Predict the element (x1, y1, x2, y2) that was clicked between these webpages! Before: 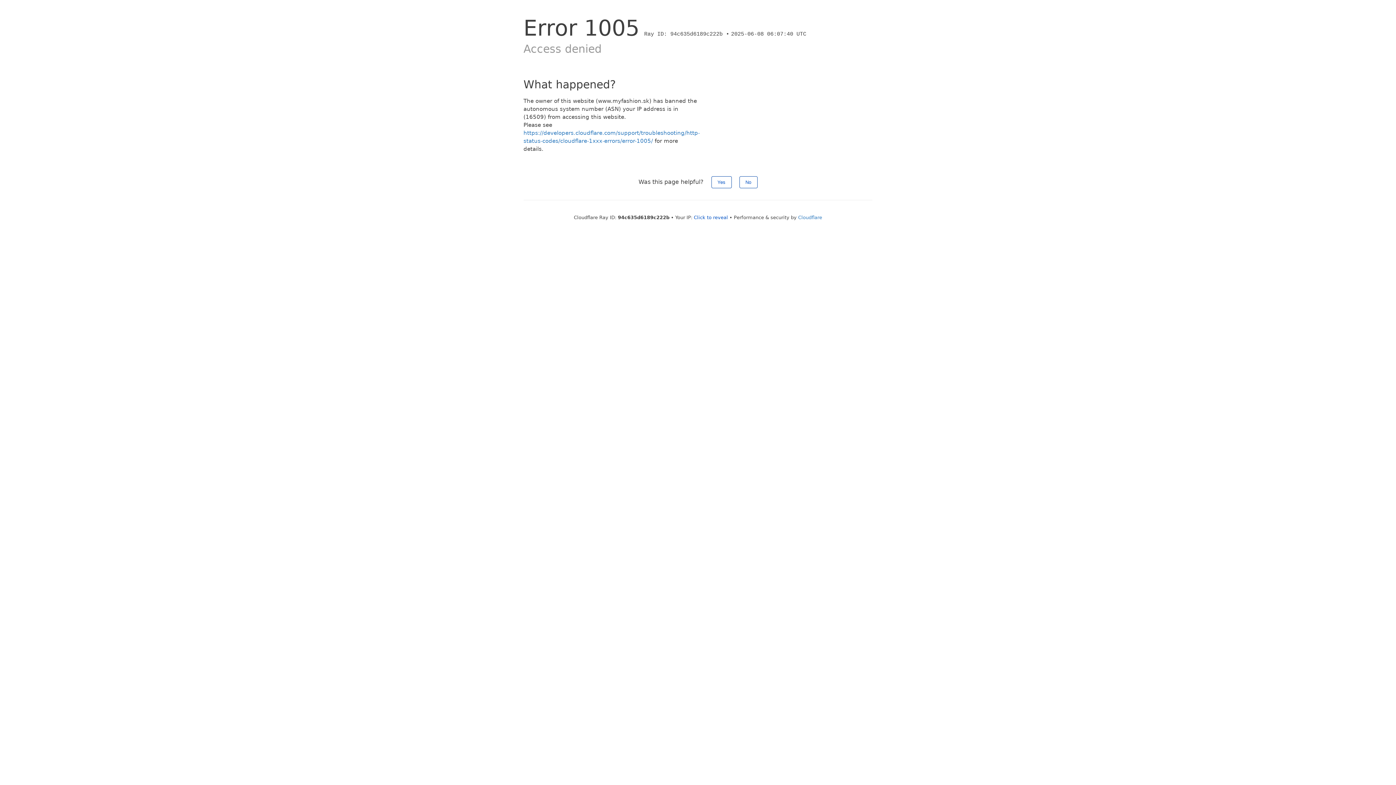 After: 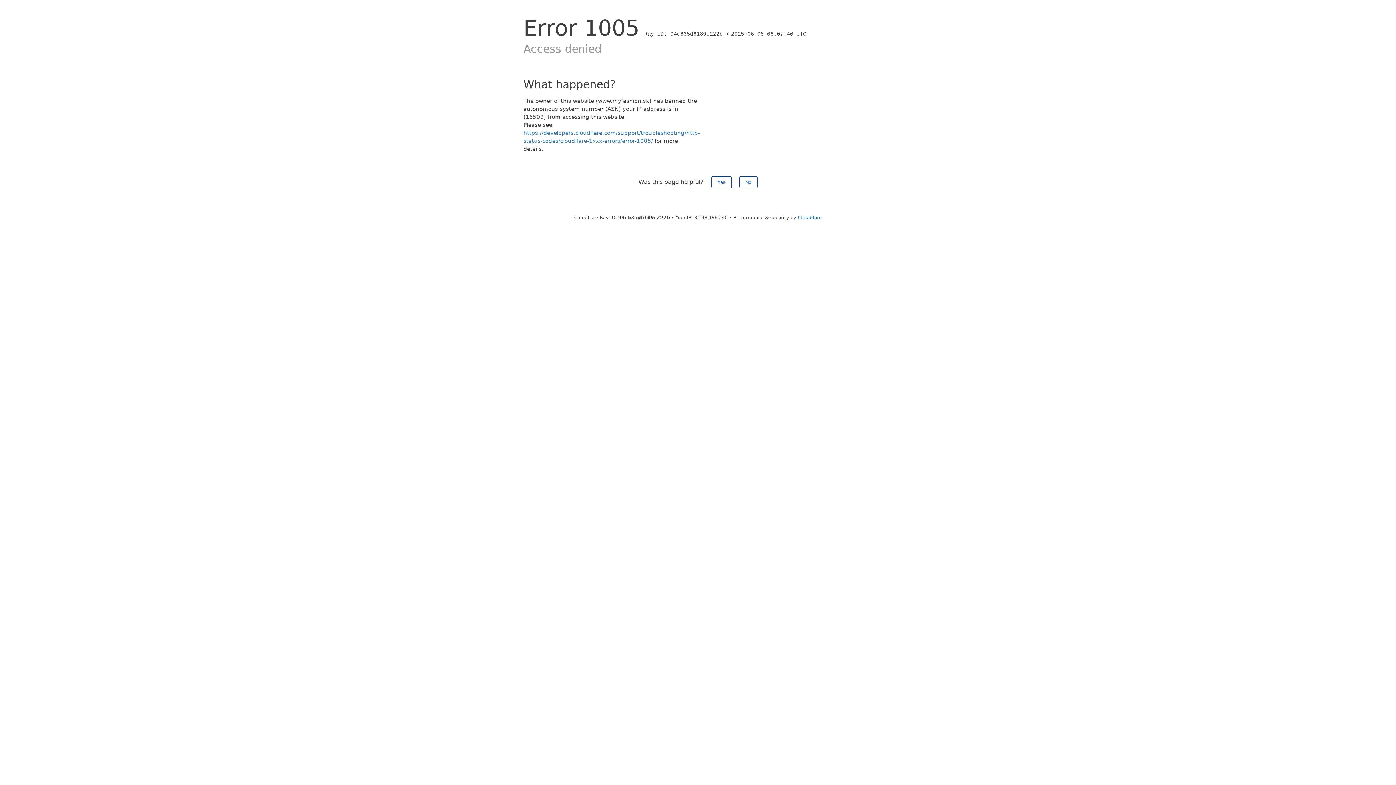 Action: label: Click to reveal bbox: (694, 214, 728, 220)